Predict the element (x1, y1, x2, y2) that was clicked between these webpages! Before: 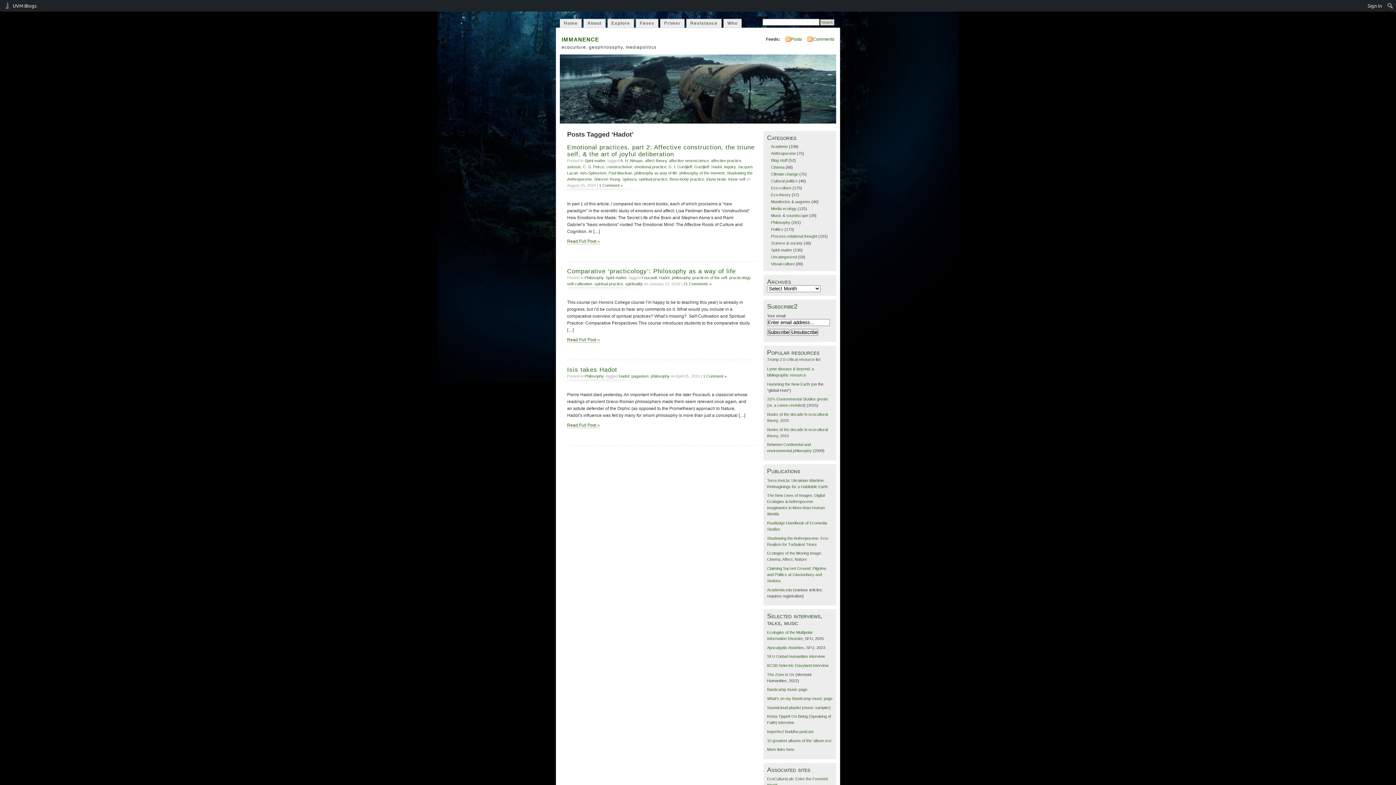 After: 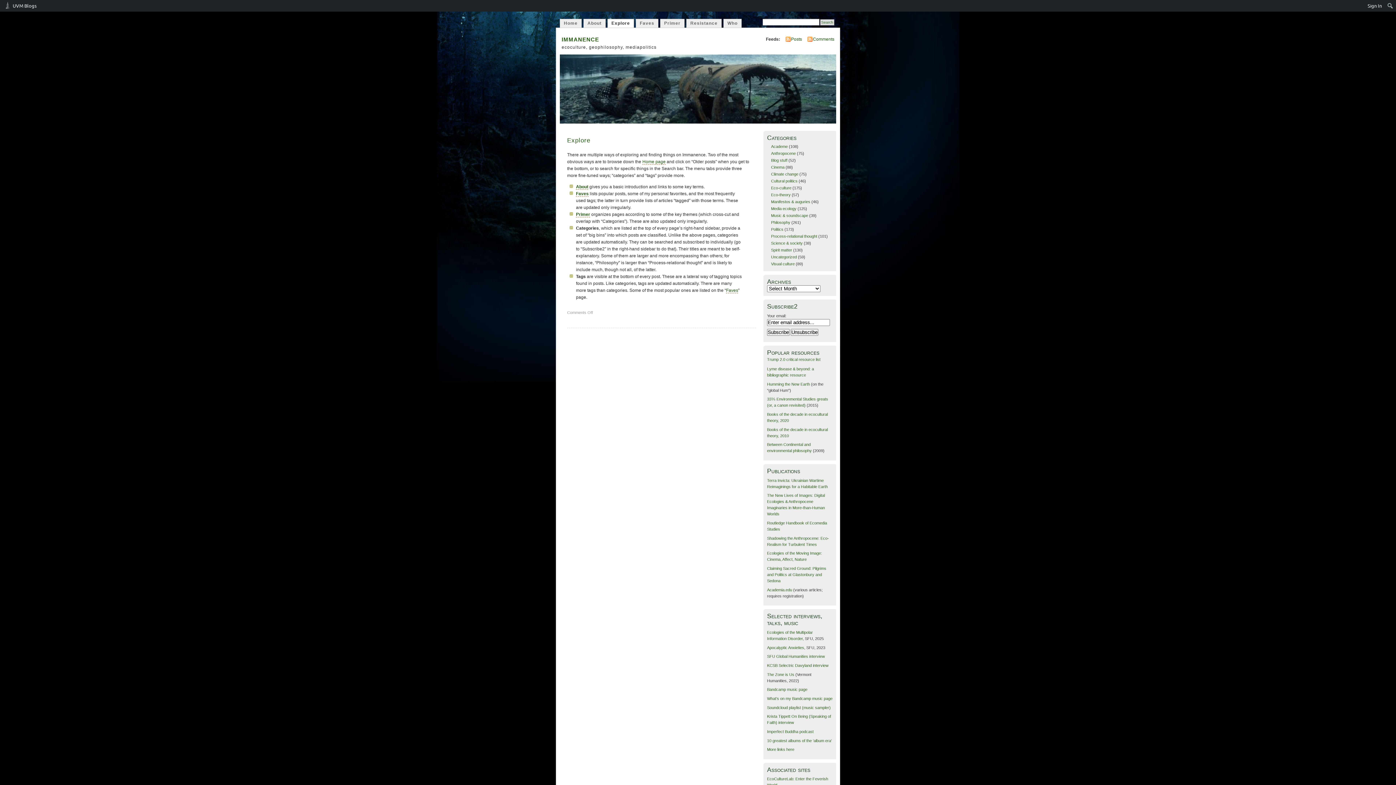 Action: label: Explore bbox: (607, 18, 634, 27)